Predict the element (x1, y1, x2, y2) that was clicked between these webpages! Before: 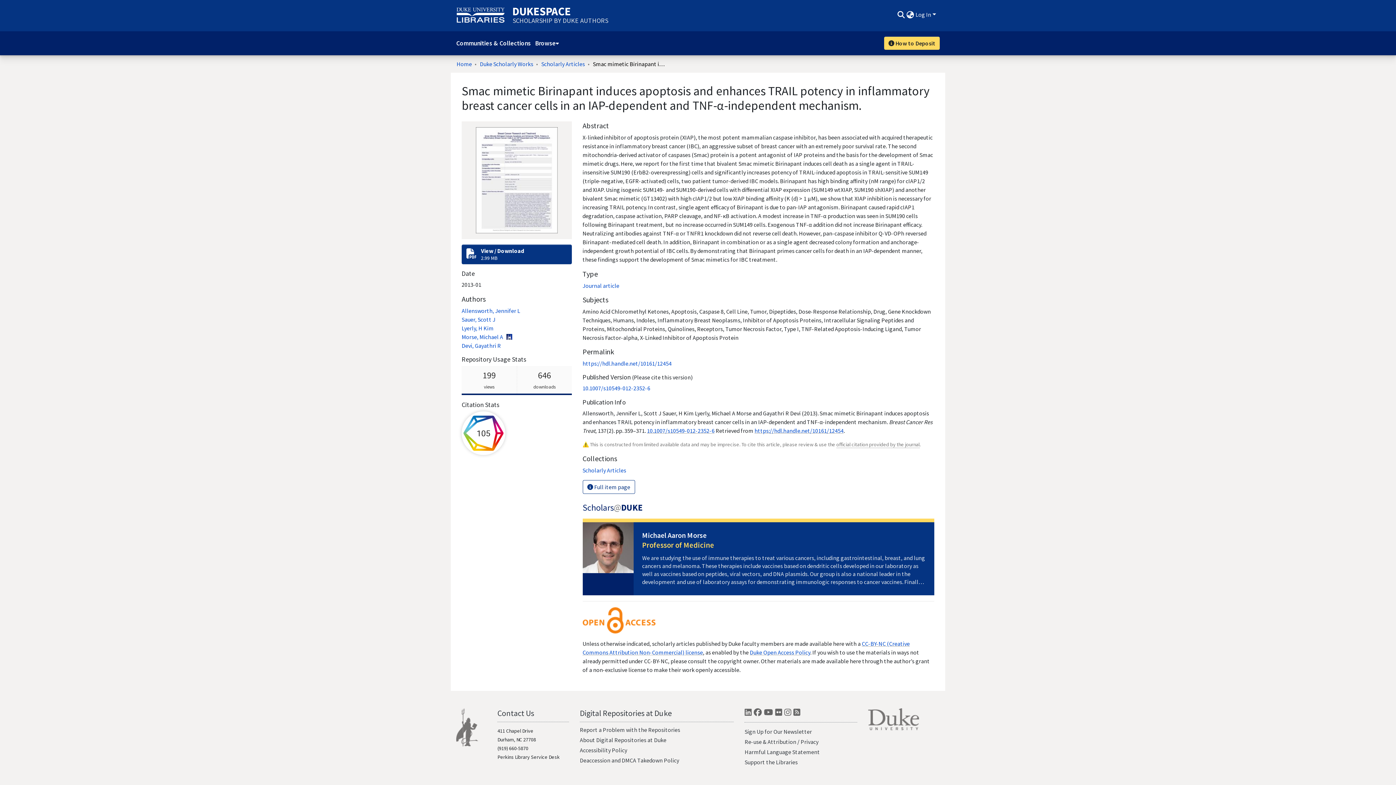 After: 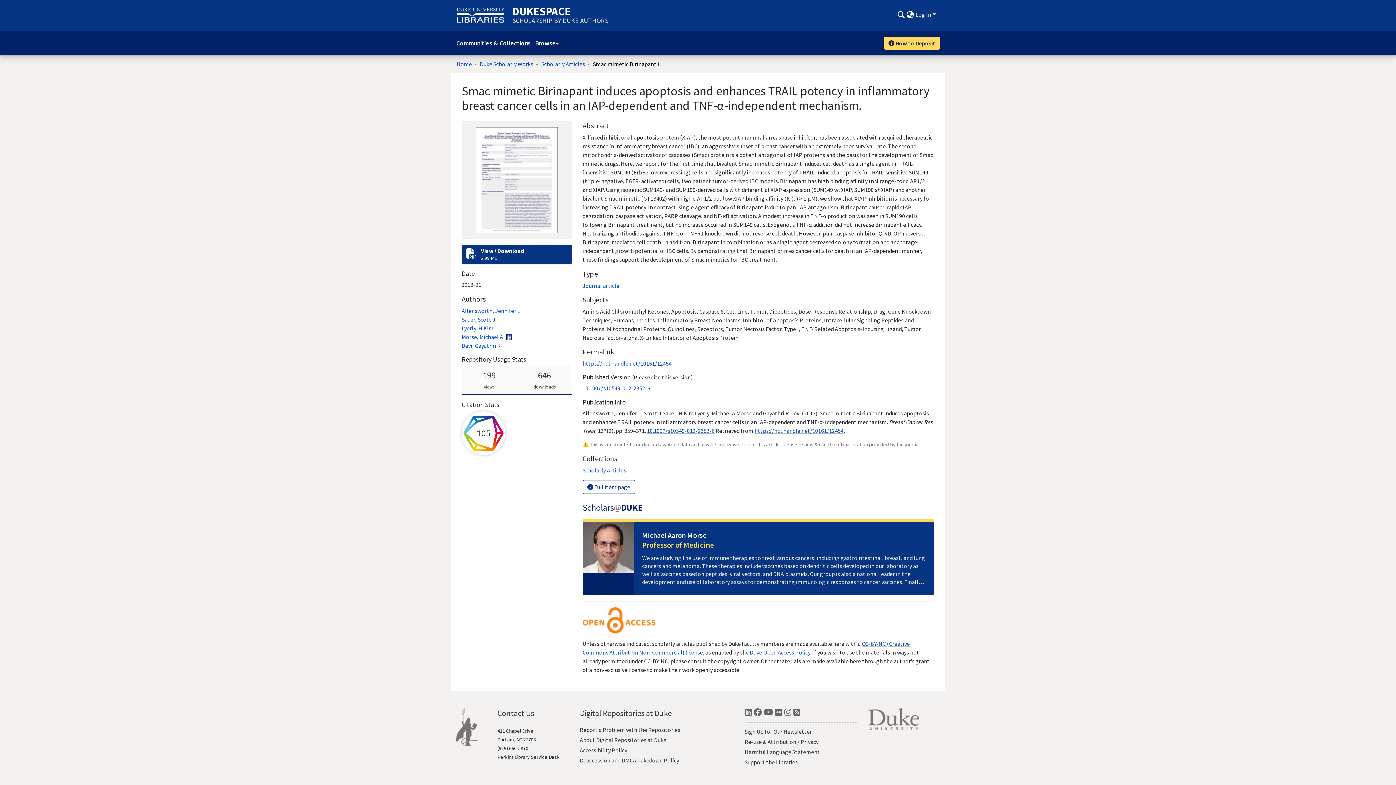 Action: bbox: (754, 427, 843, 434) label: https://hdl.handle.net/10161/12454